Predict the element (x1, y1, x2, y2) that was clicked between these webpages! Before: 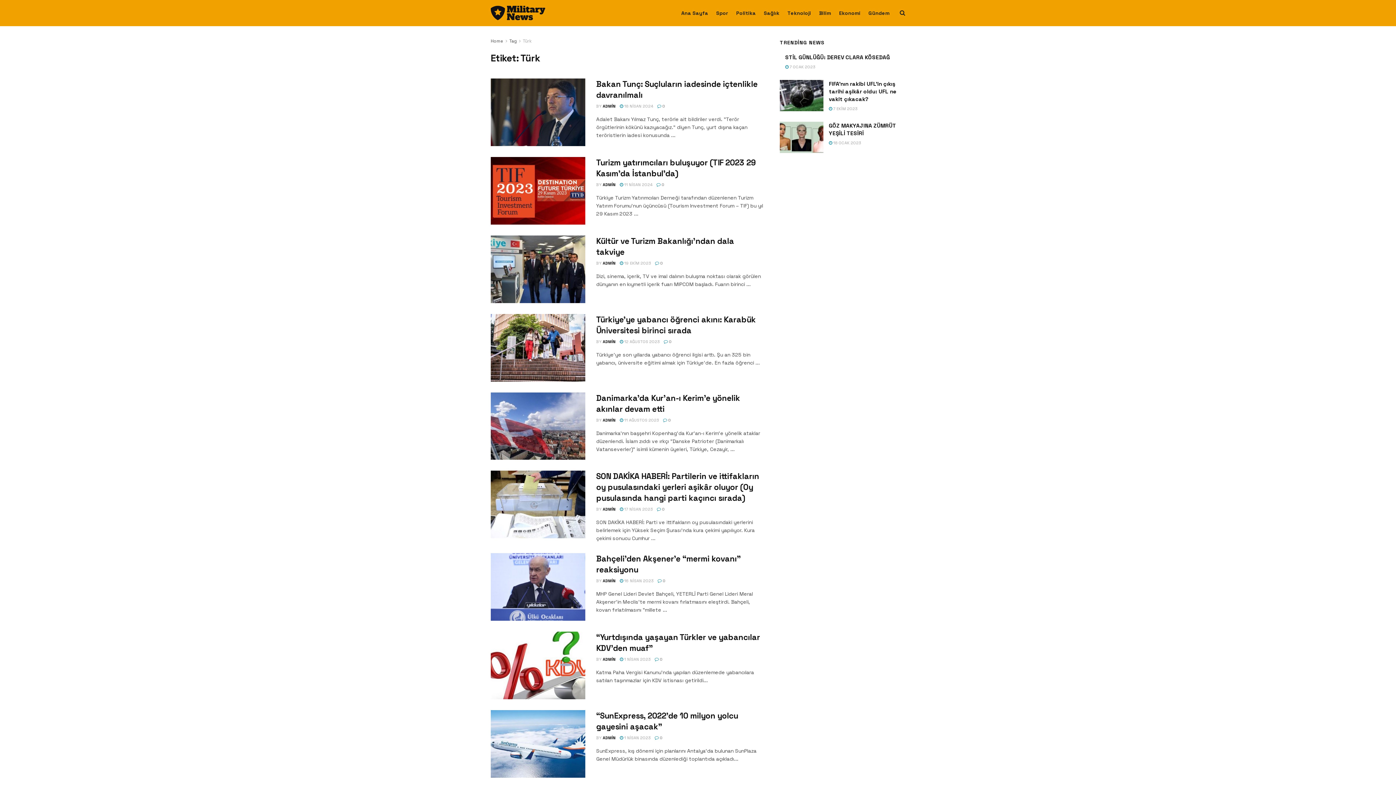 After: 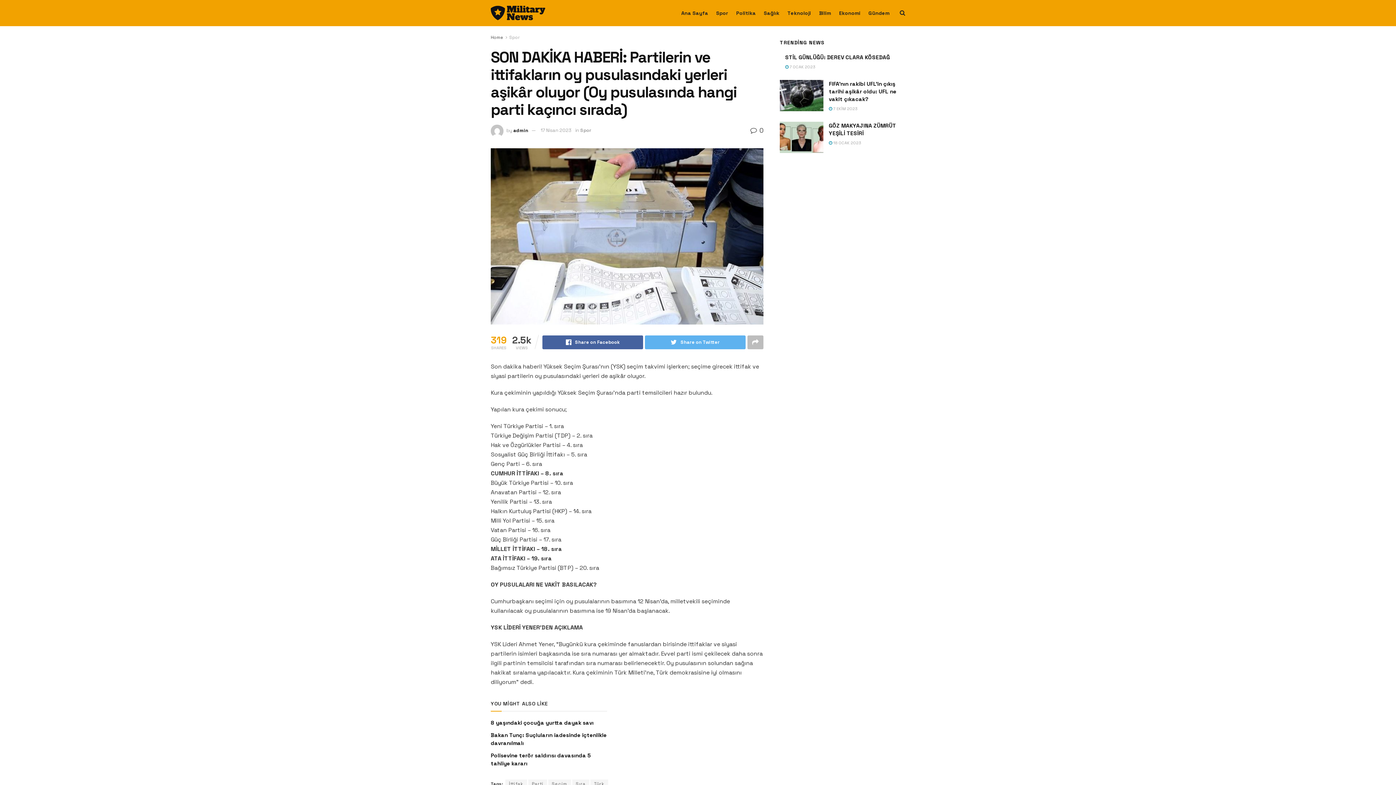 Action: bbox: (490, 471, 585, 538)